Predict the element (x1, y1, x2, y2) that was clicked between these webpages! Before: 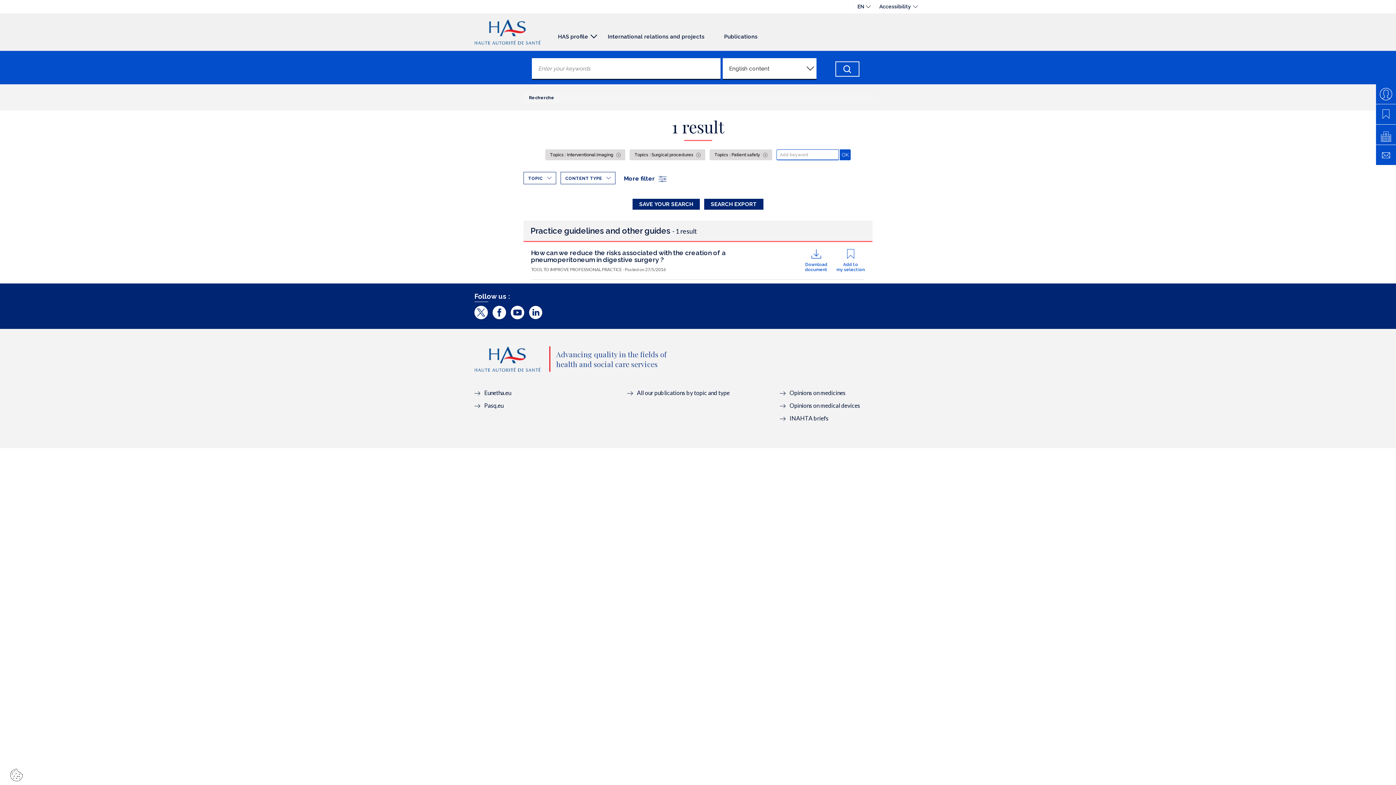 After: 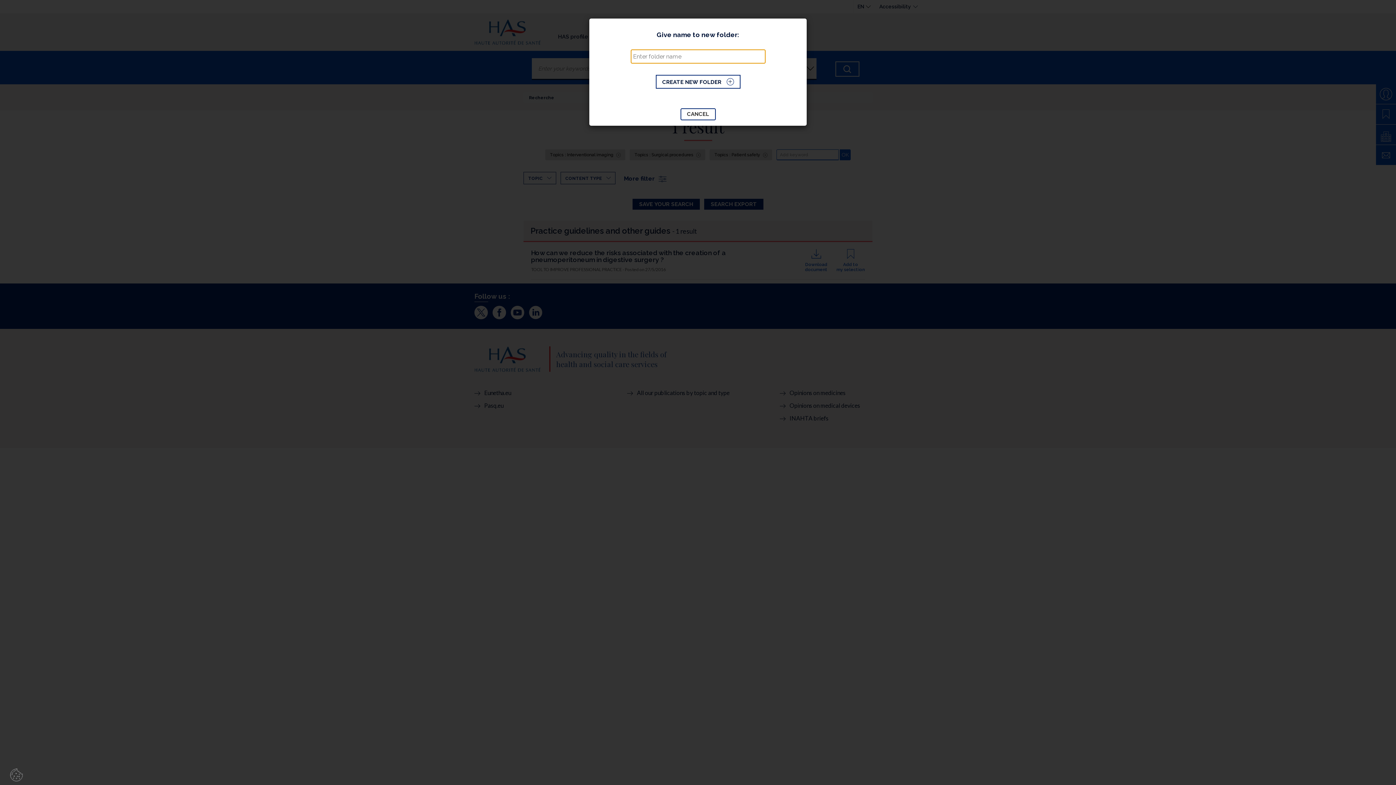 Action: bbox: (836, 249, 865, 272) label: Add to
my selection